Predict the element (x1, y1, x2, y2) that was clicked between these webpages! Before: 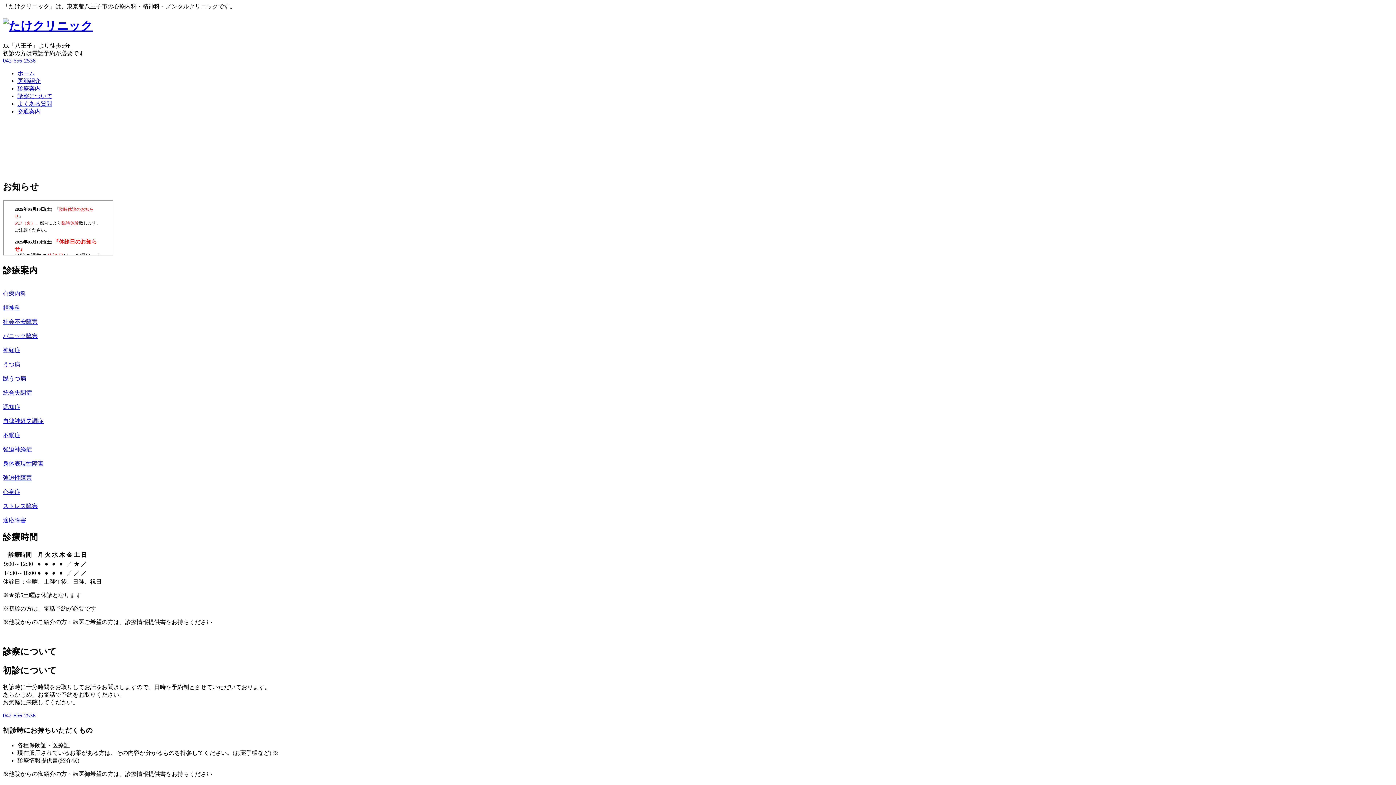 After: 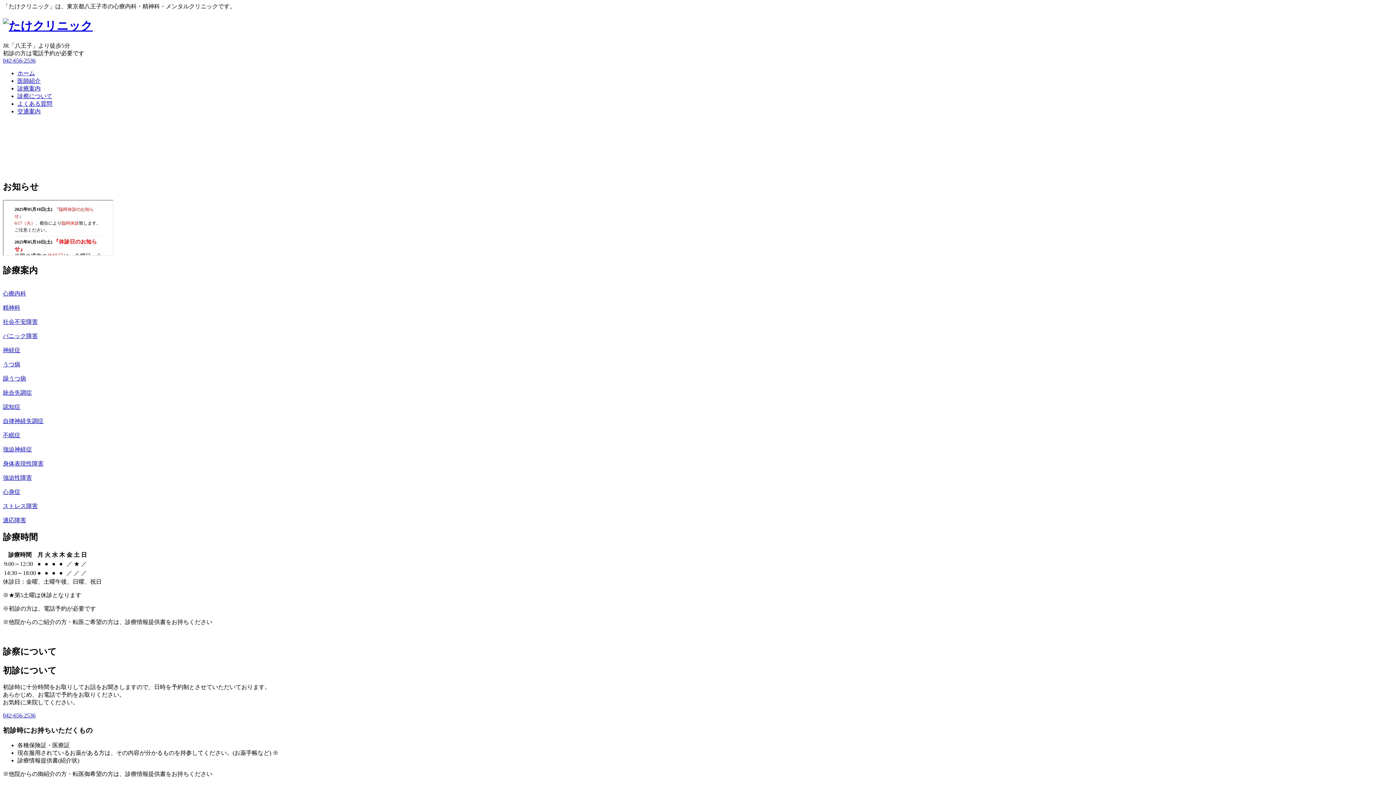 Action: label: 適応障害 bbox: (2, 510, 1393, 524)